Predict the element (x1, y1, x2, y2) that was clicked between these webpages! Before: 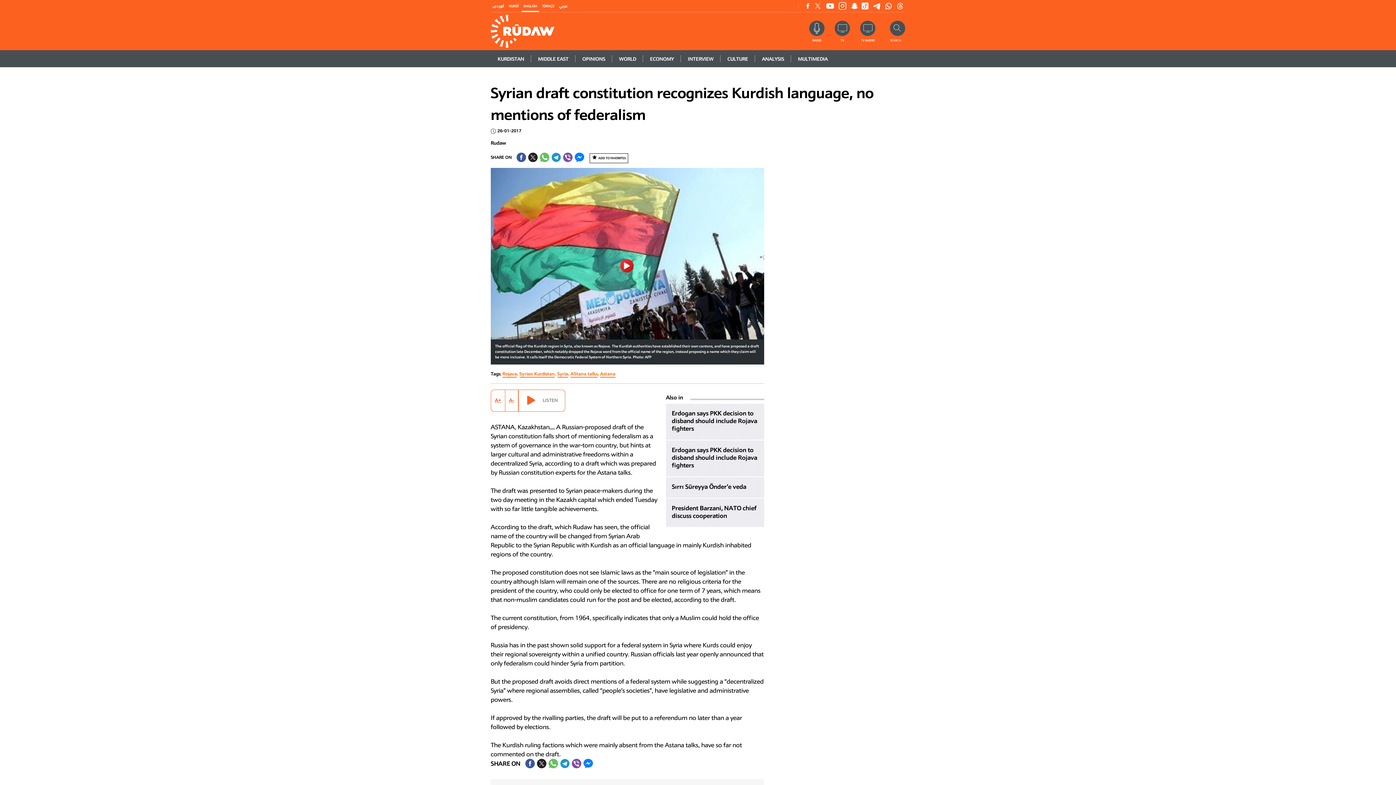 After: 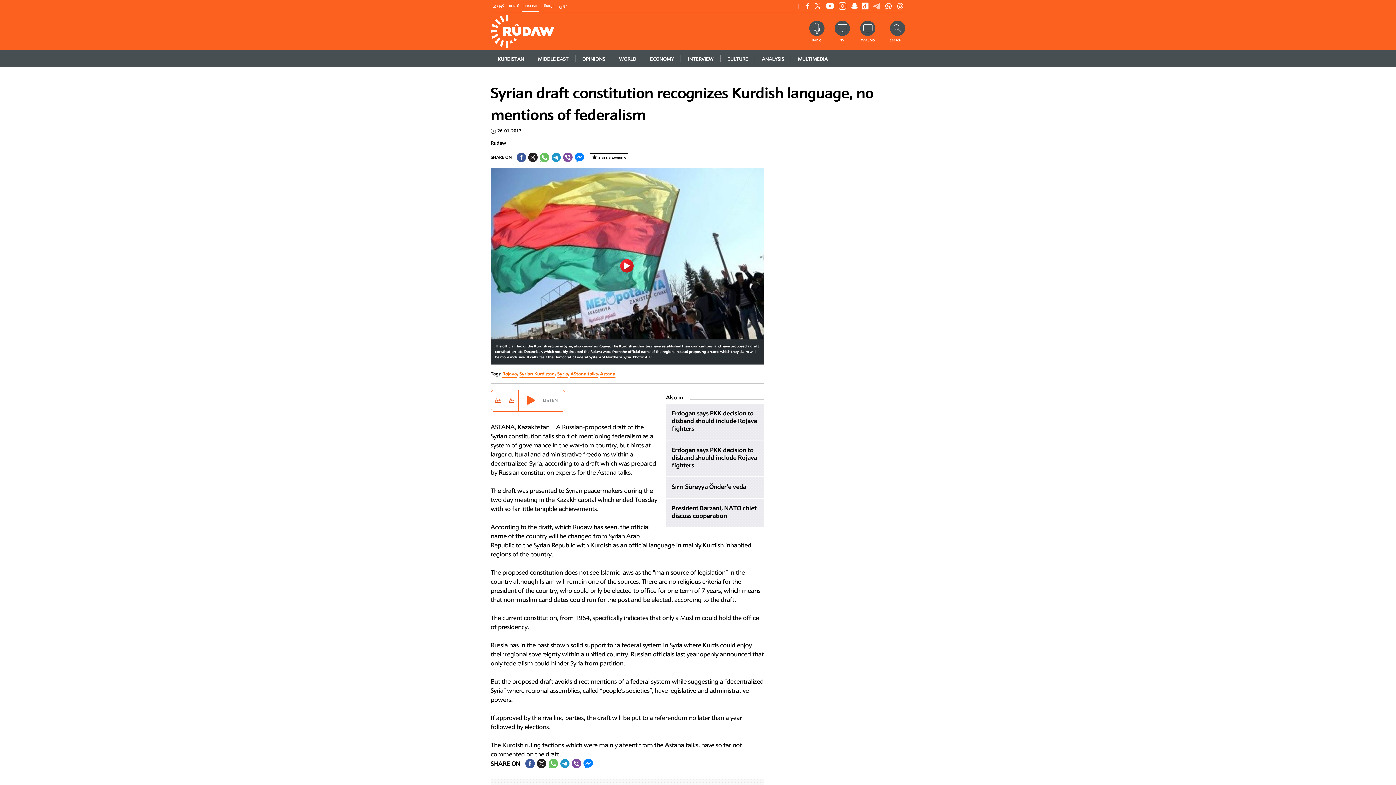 Action: label: Snapchat bbox: (873, 1, 880, 10)